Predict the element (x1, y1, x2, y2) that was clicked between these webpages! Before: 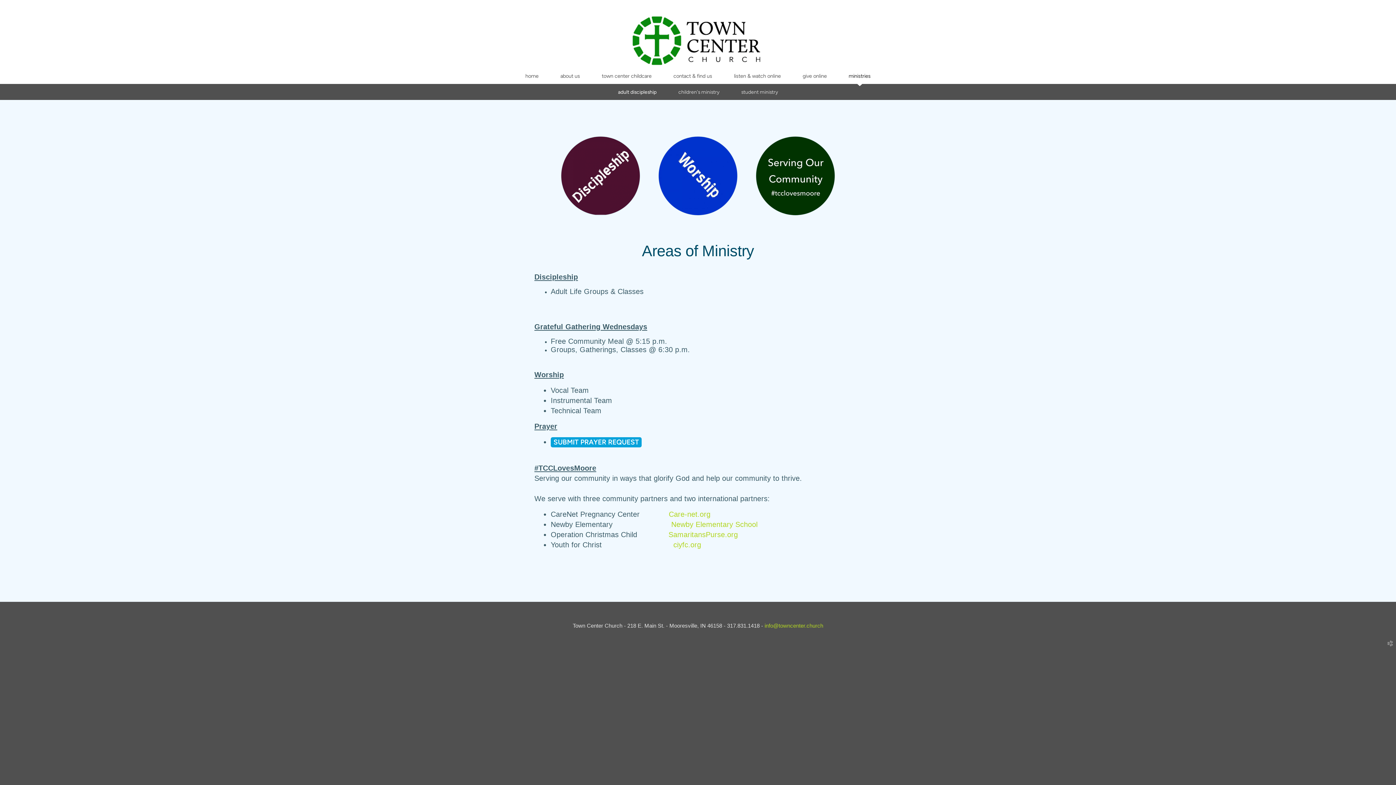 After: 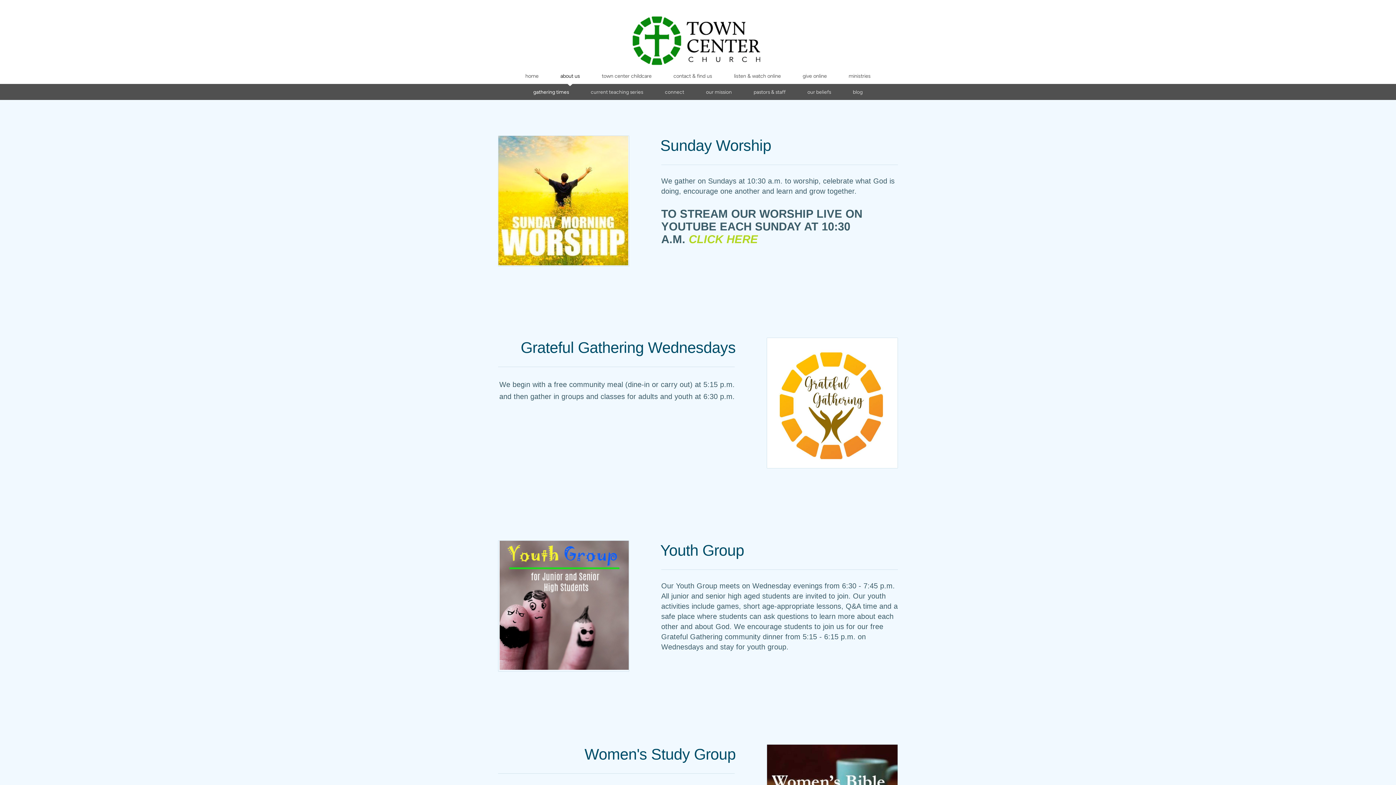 Action: label: about us bbox: (560, 72, 580, 79)